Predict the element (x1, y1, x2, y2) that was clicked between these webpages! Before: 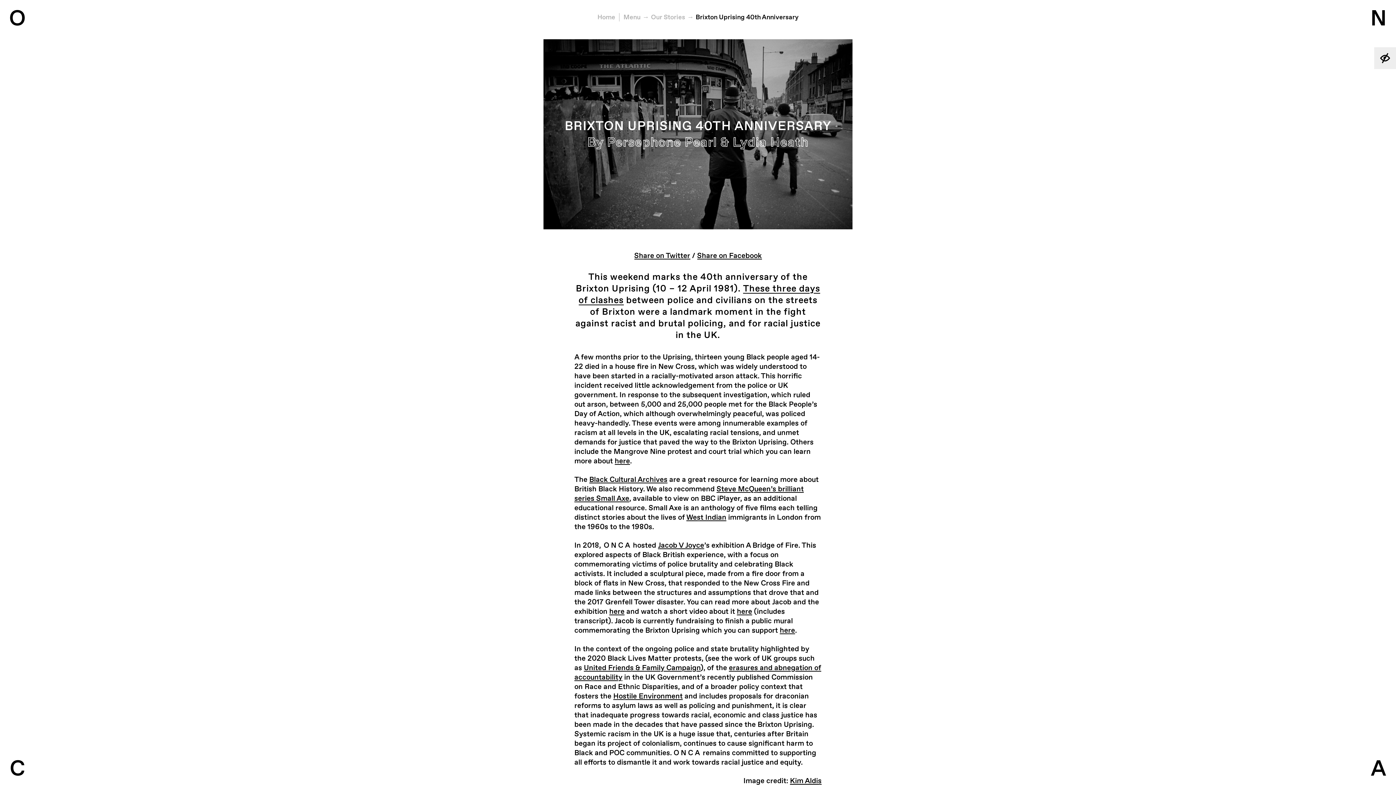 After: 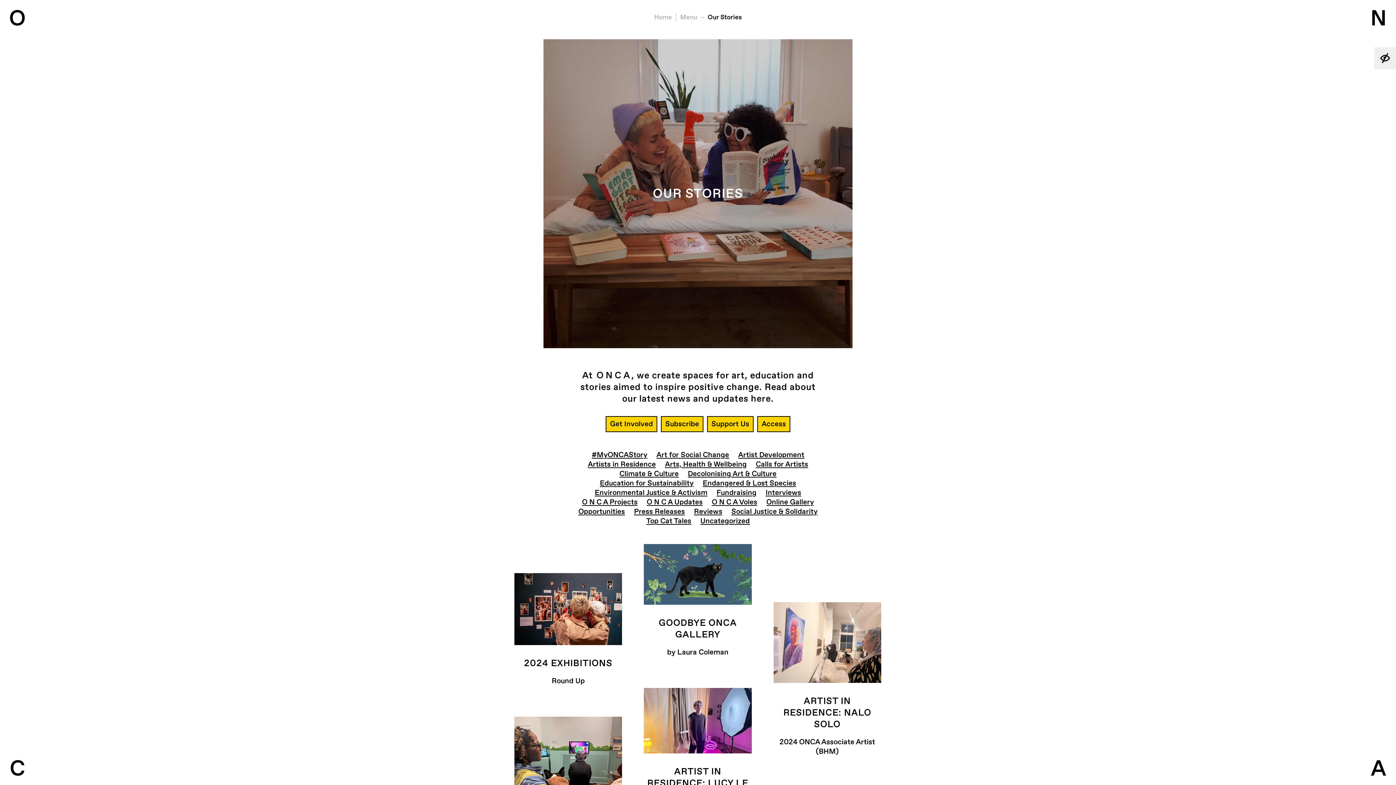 Action: bbox: (651, 12, 685, 21) label: Our Stories